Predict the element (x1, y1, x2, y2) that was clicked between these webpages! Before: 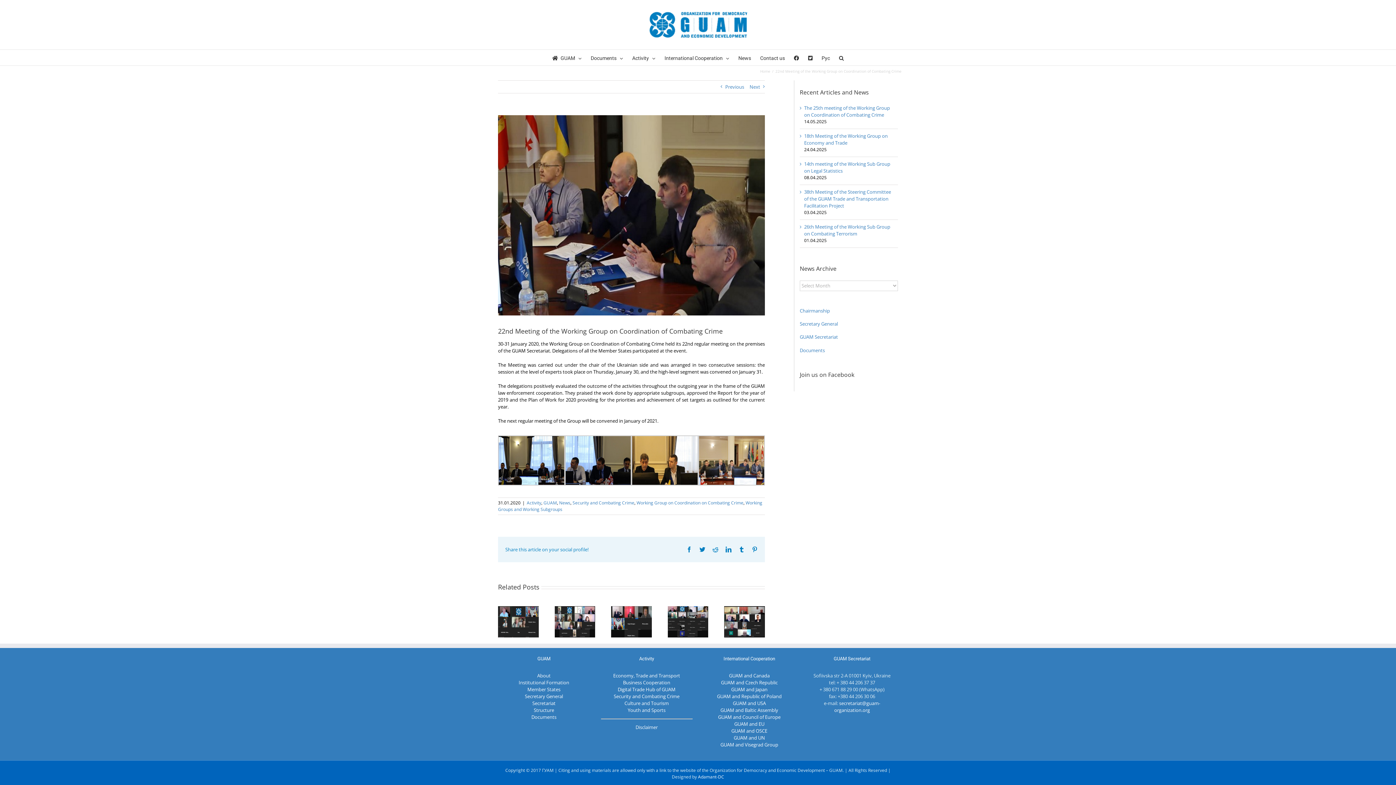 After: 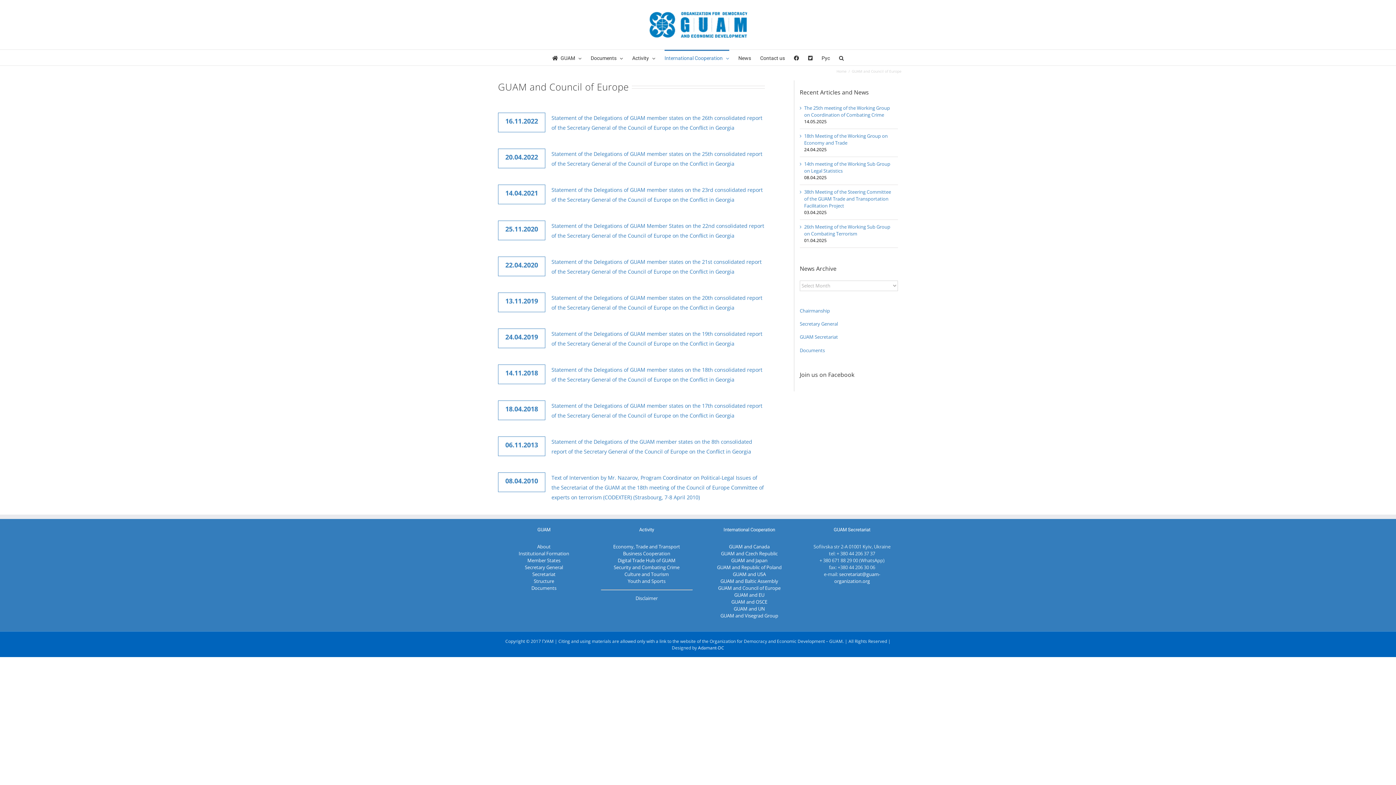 Action: label: GUAM and Council of Europe bbox: (718, 714, 780, 720)